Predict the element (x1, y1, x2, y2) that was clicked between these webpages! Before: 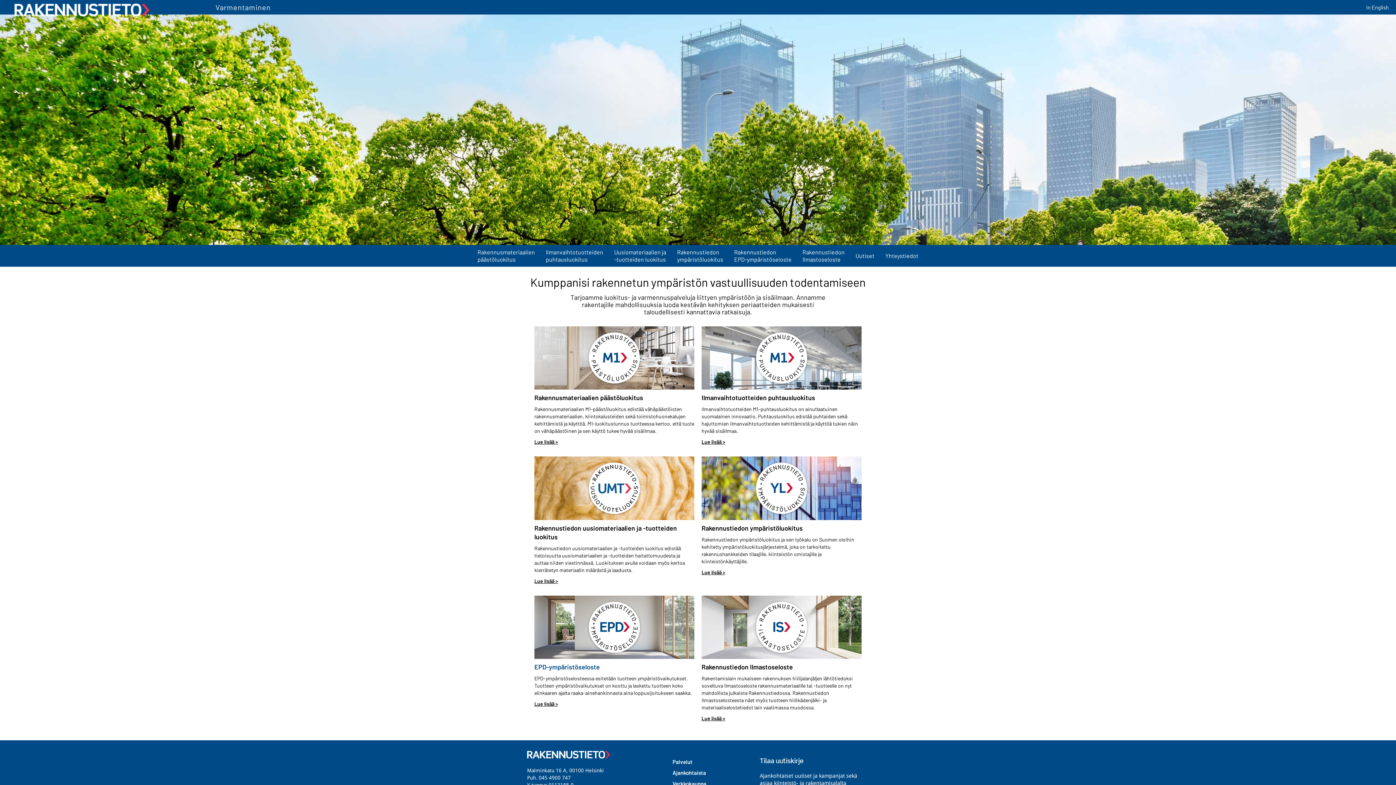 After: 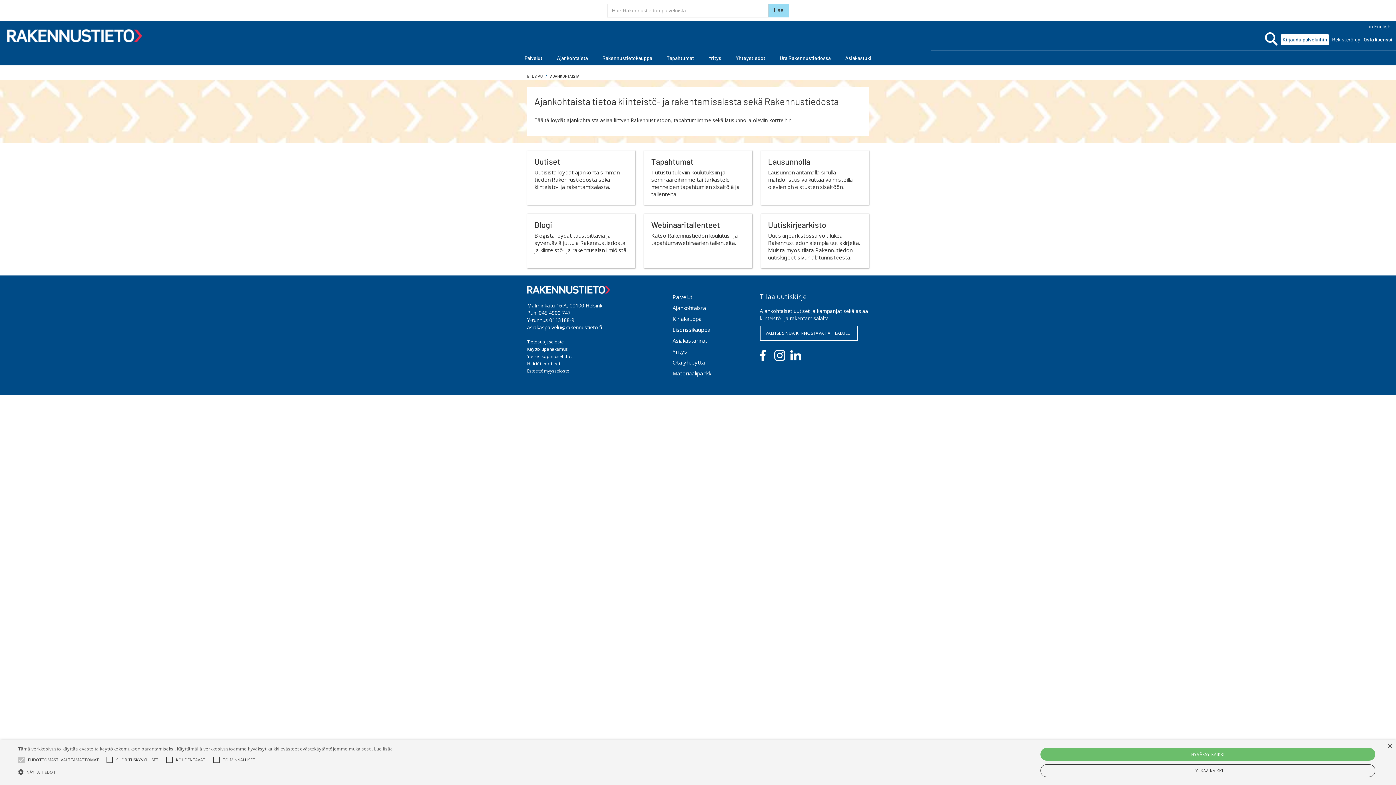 Action: bbox: (672, 769, 752, 776) label: Ajankohtaista